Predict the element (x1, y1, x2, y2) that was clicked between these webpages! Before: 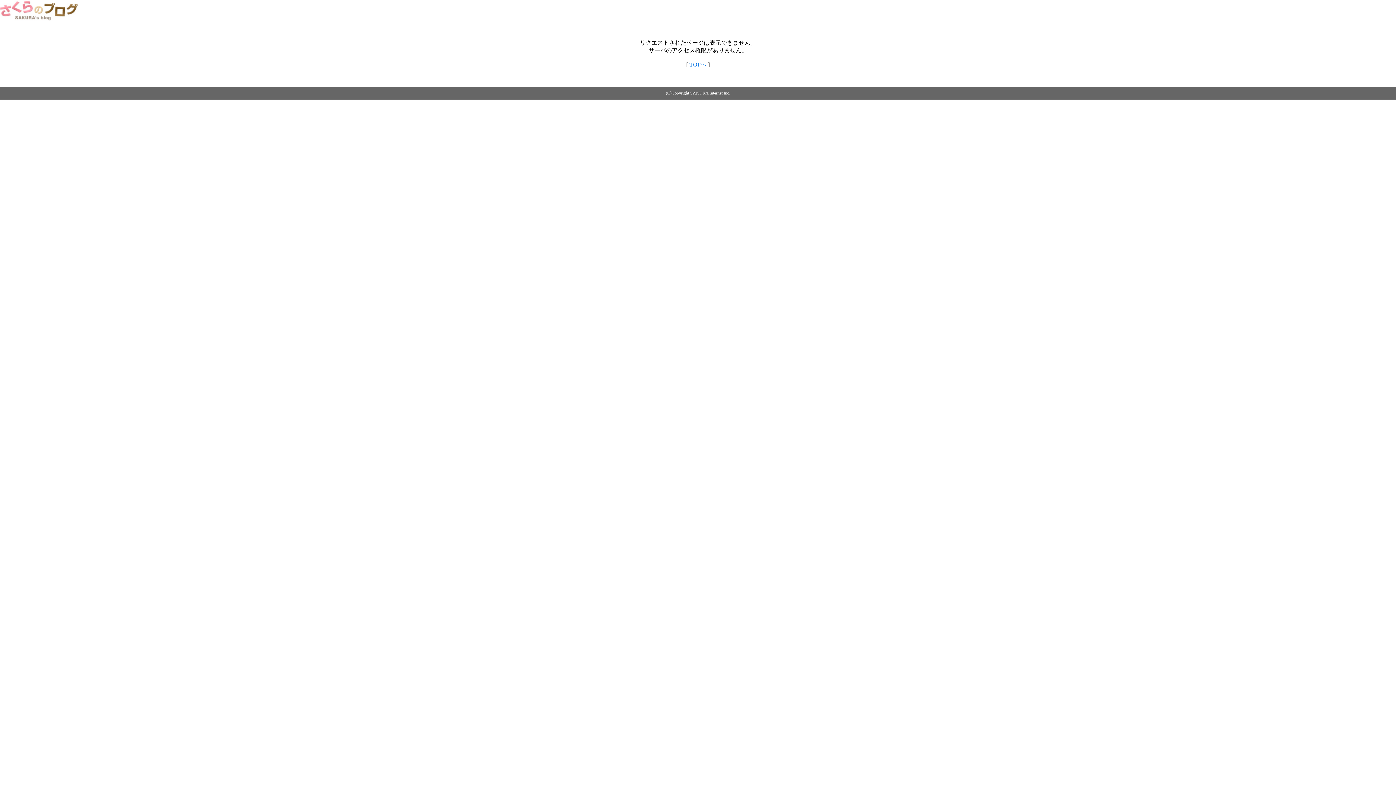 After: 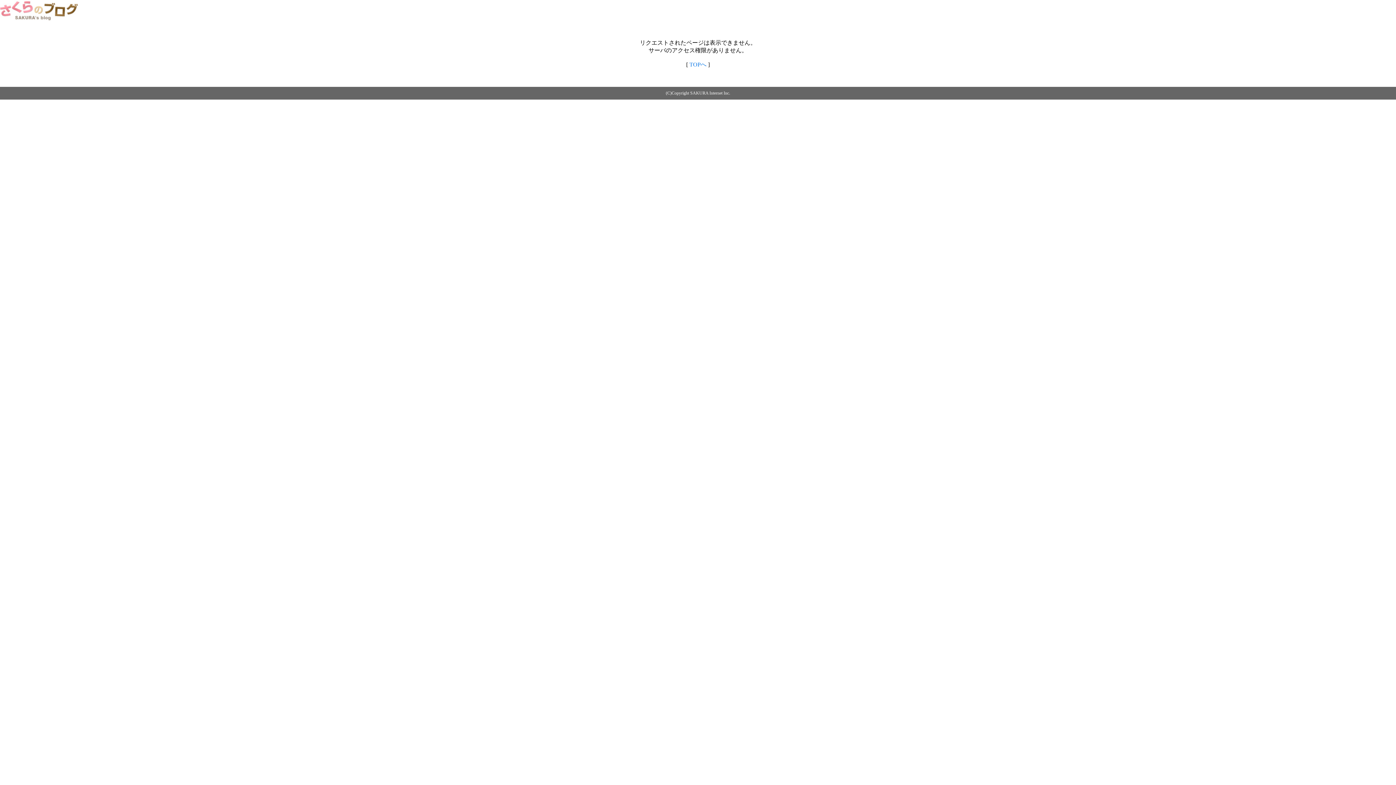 Action: label: TOPへ bbox: (689, 61, 706, 67)